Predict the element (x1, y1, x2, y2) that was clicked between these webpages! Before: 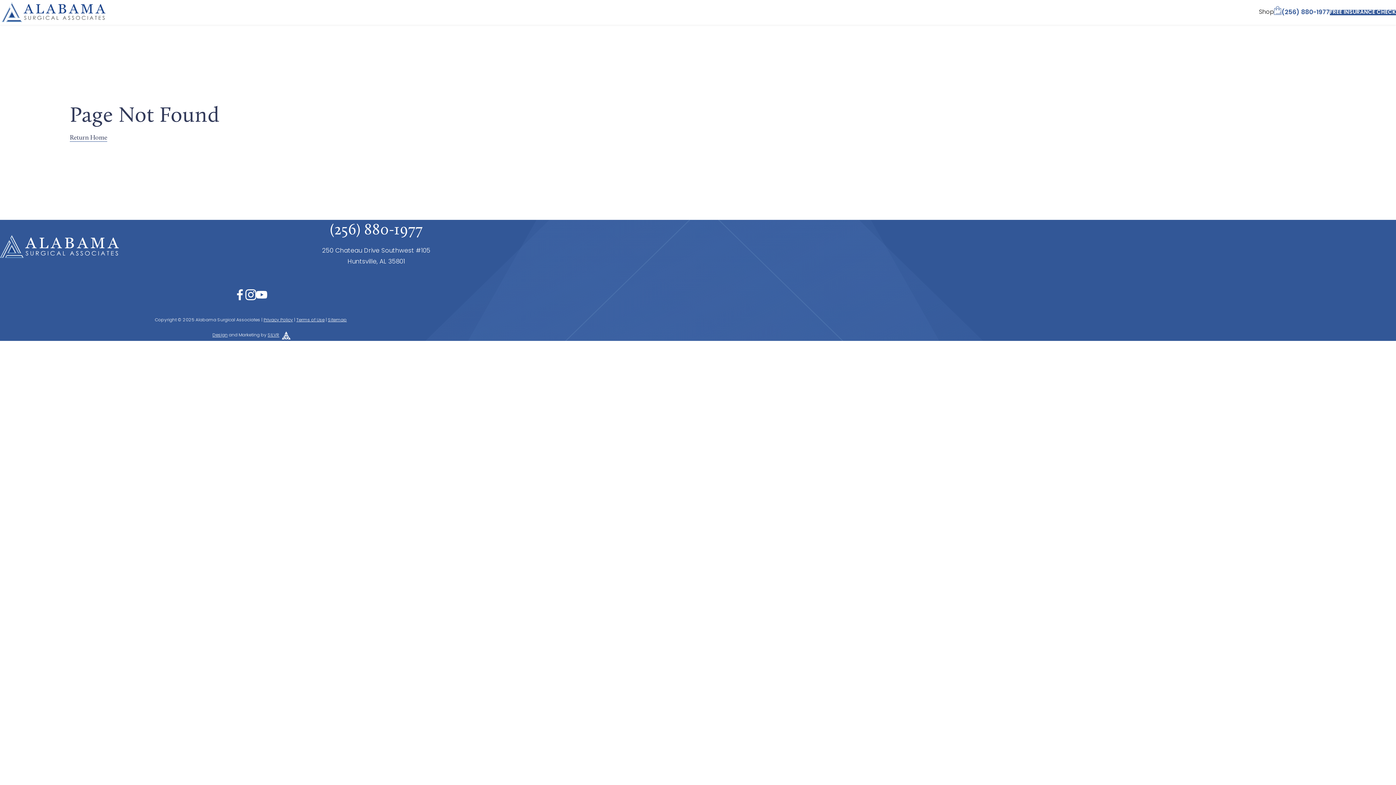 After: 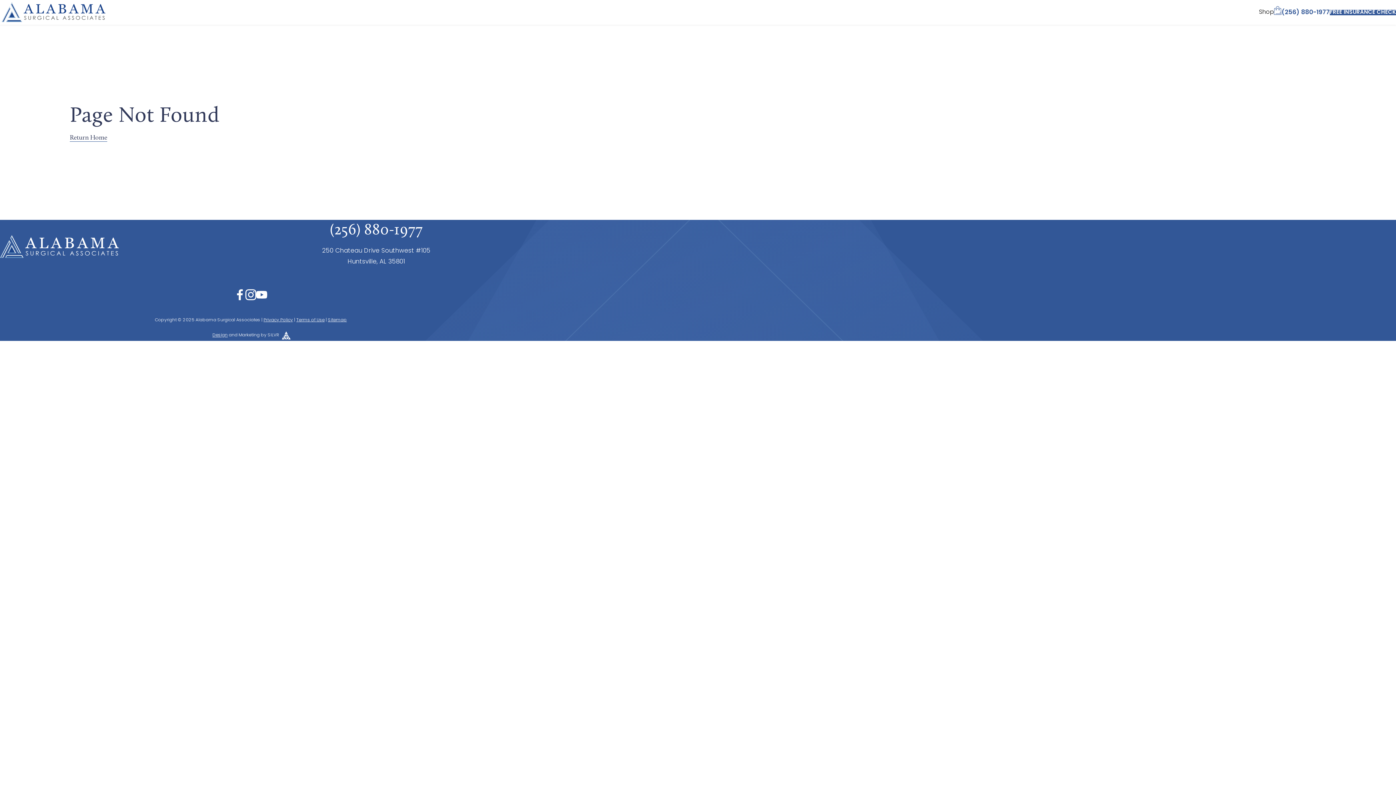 Action: bbox: (267, 333, 279, 337) label: SILVR